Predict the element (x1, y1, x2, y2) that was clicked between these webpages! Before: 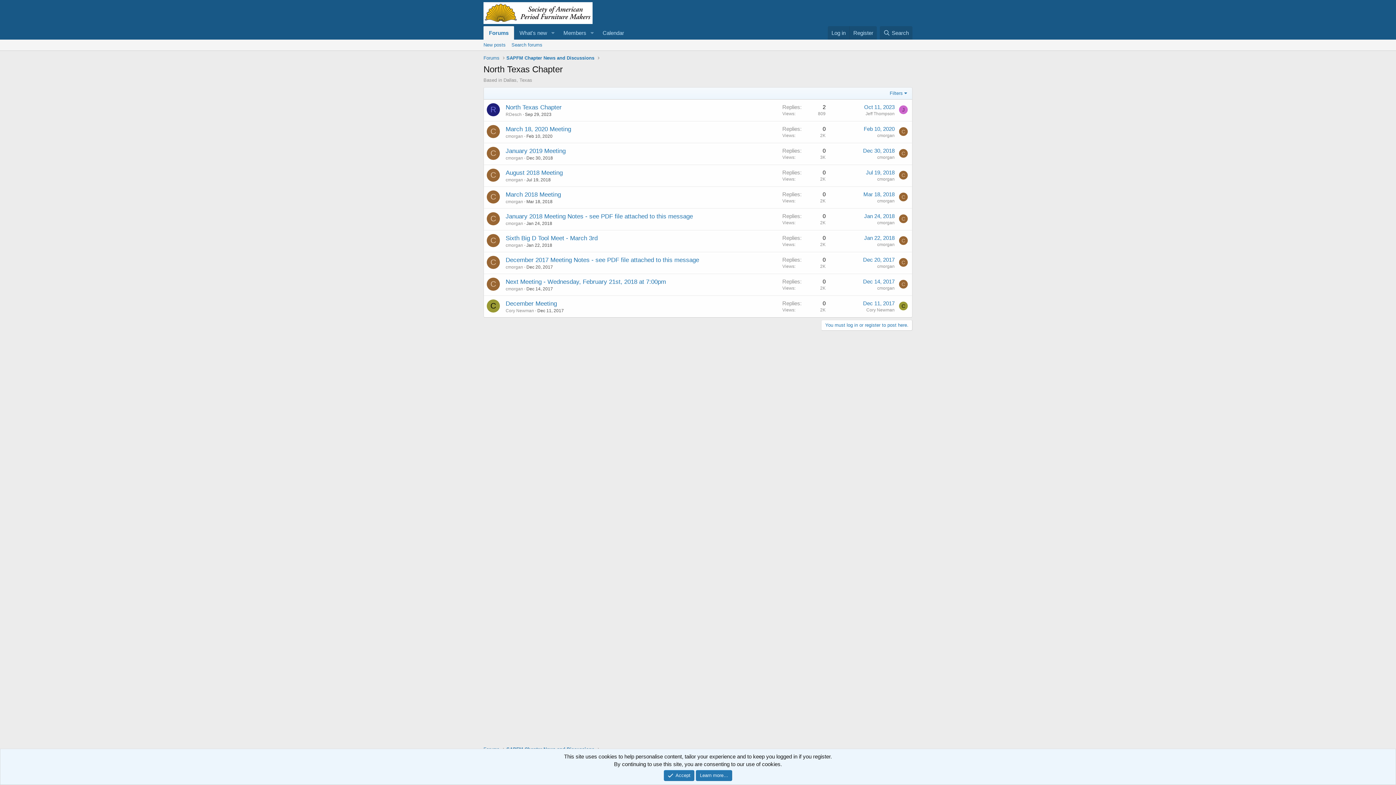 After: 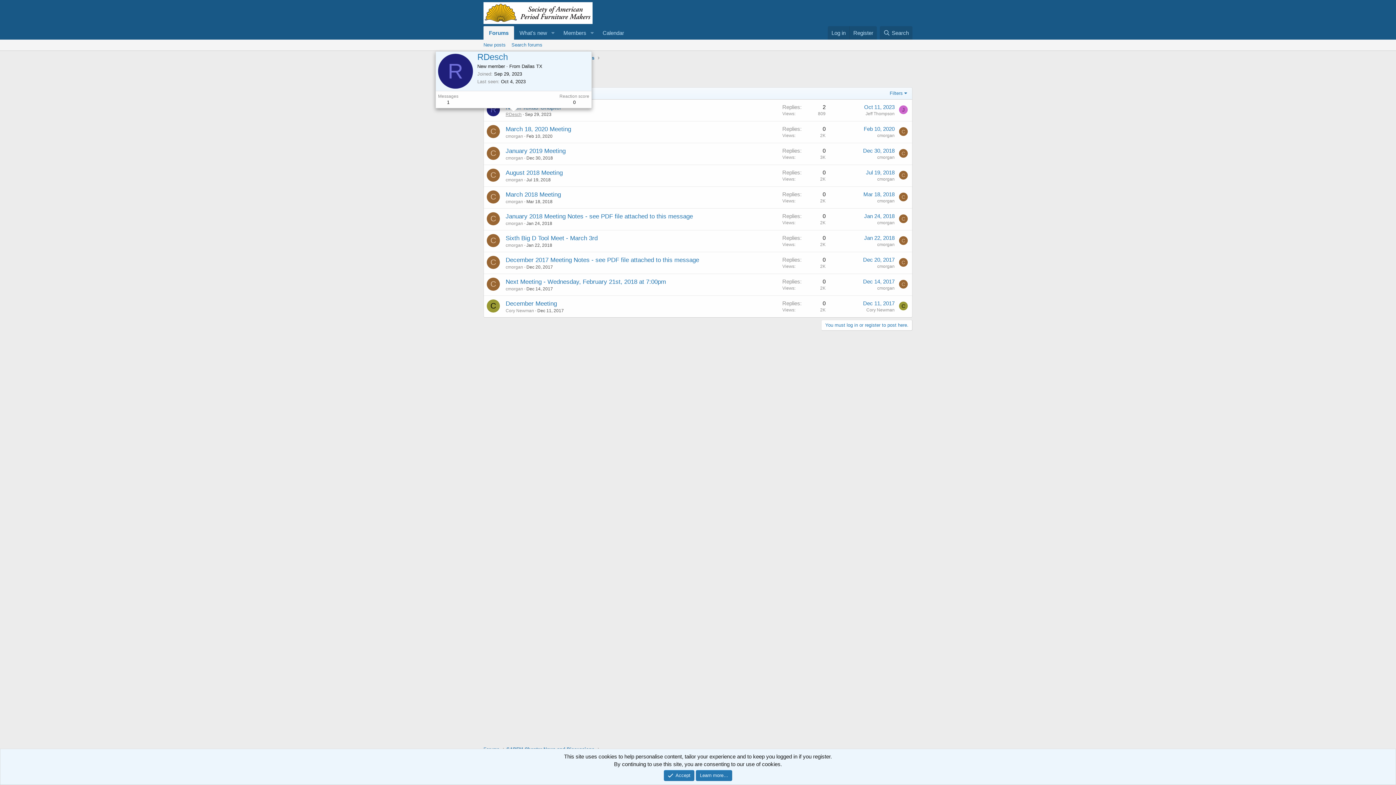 Action: label: RDesch bbox: (505, 112, 521, 117)